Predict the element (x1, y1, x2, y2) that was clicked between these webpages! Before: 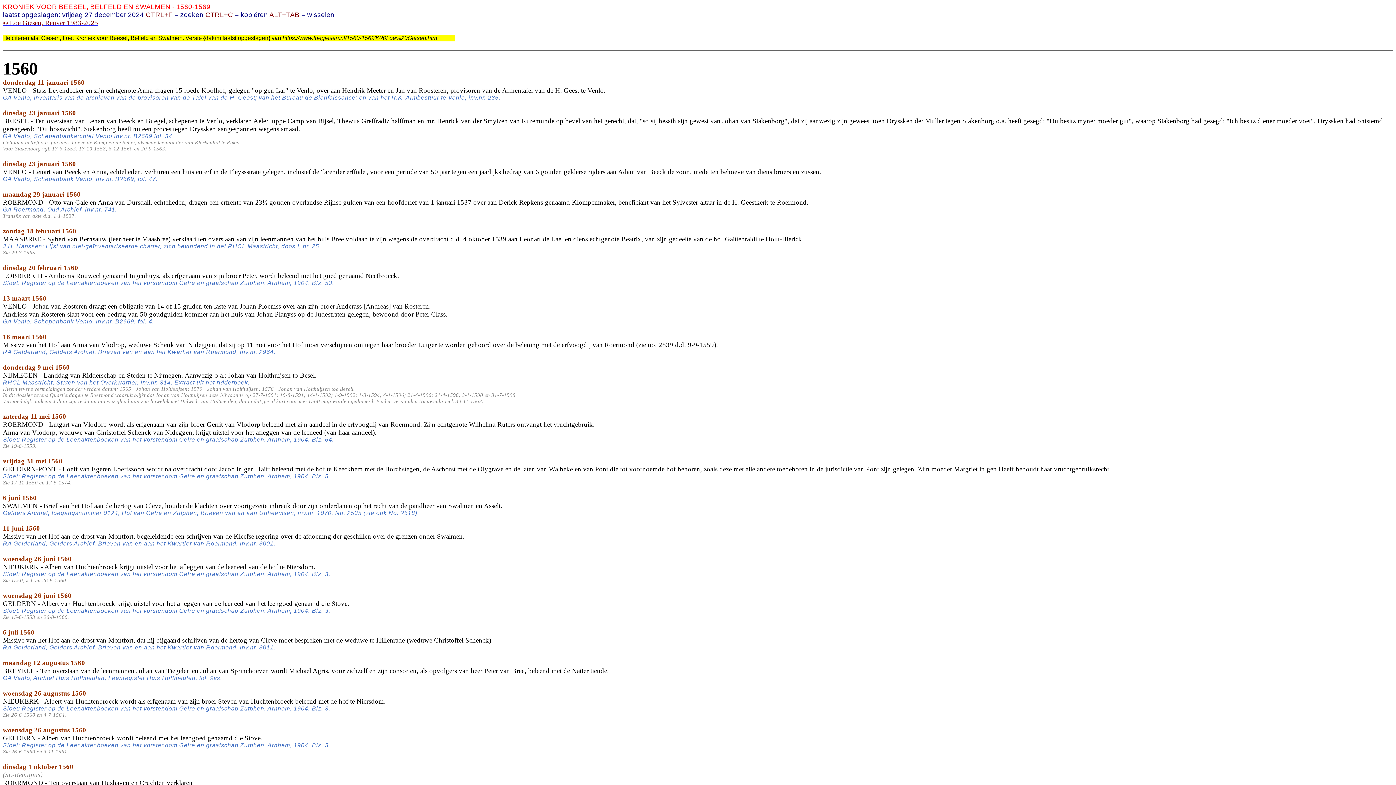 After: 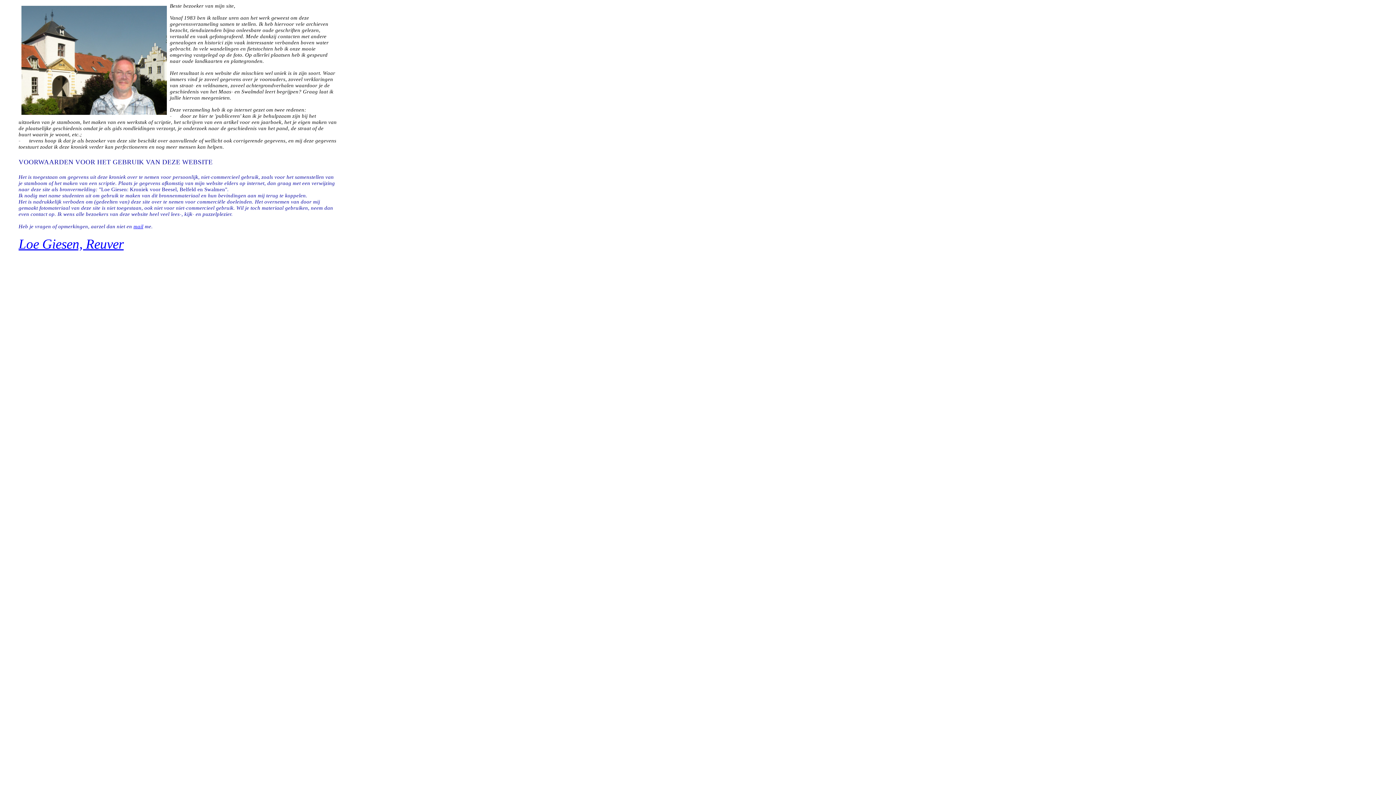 Action: label: © Loe Giesen, Reuver 1983-2025 bbox: (2, 18, 98, 26)